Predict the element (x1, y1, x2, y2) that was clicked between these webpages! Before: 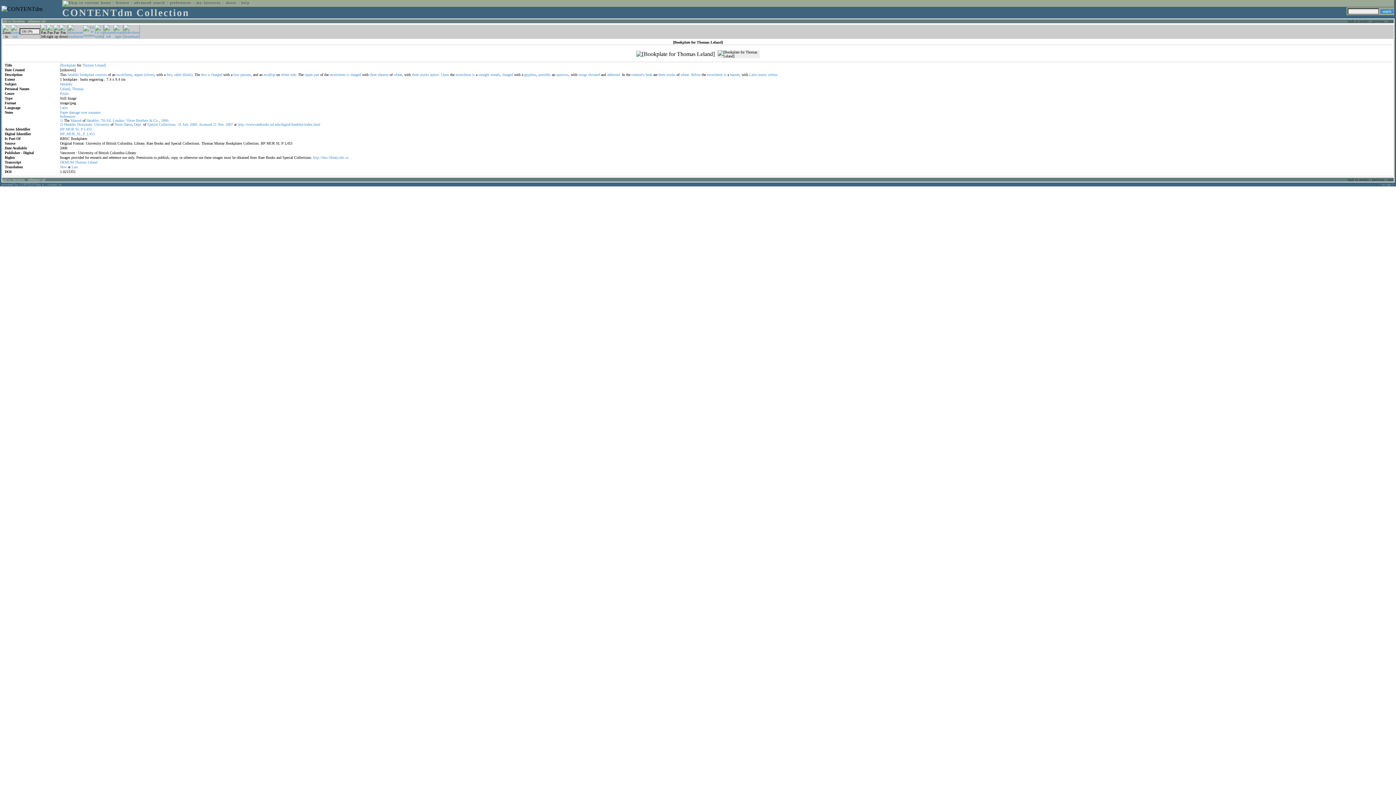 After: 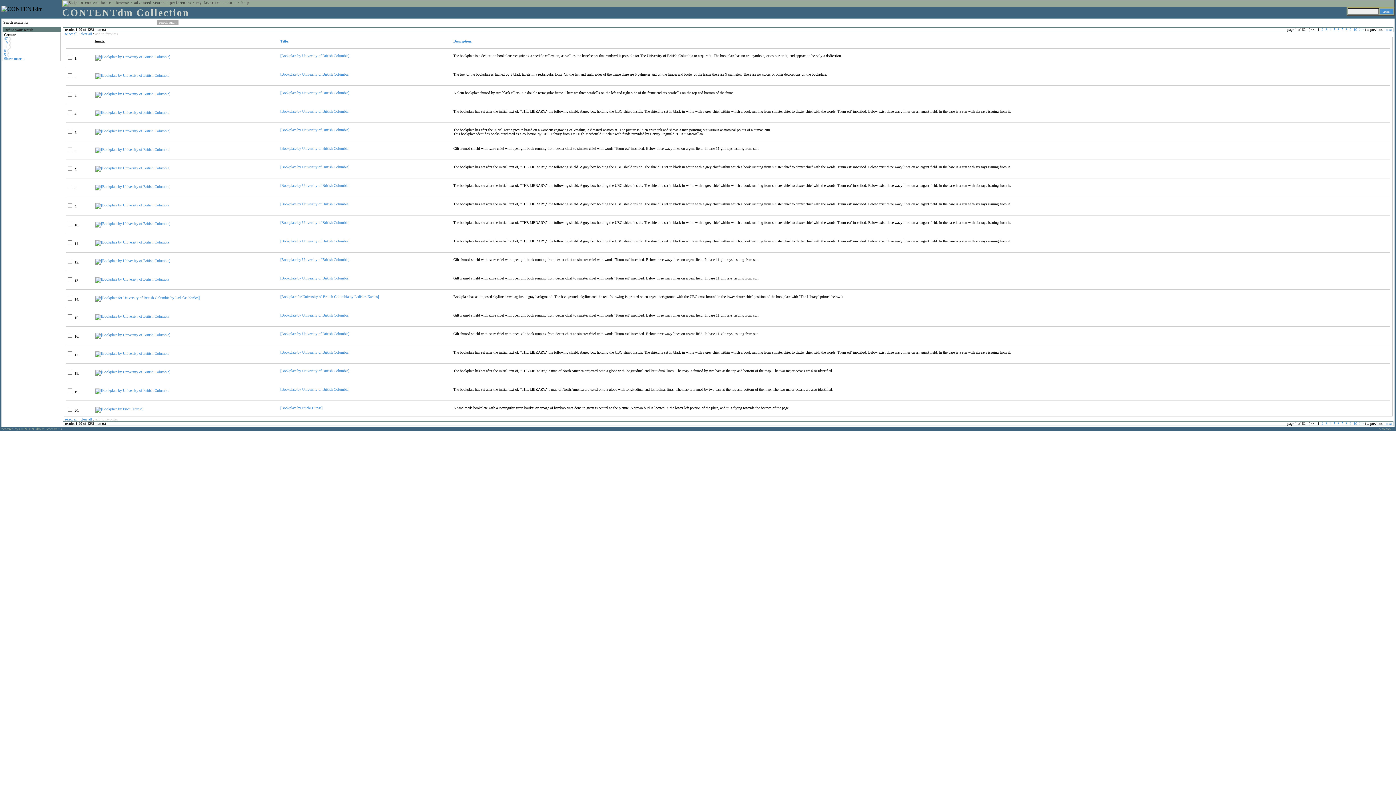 Action: bbox: (149, 118, 152, 122) label: &